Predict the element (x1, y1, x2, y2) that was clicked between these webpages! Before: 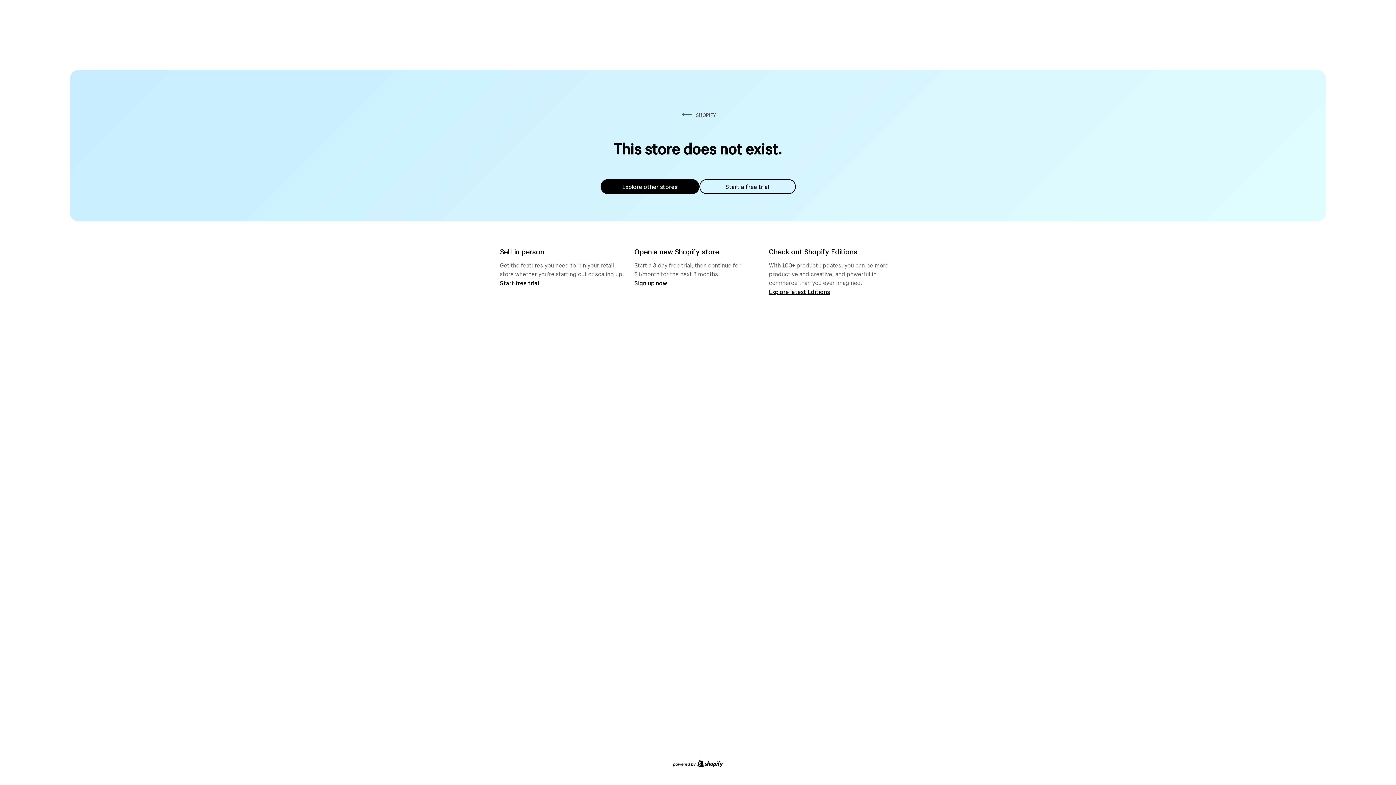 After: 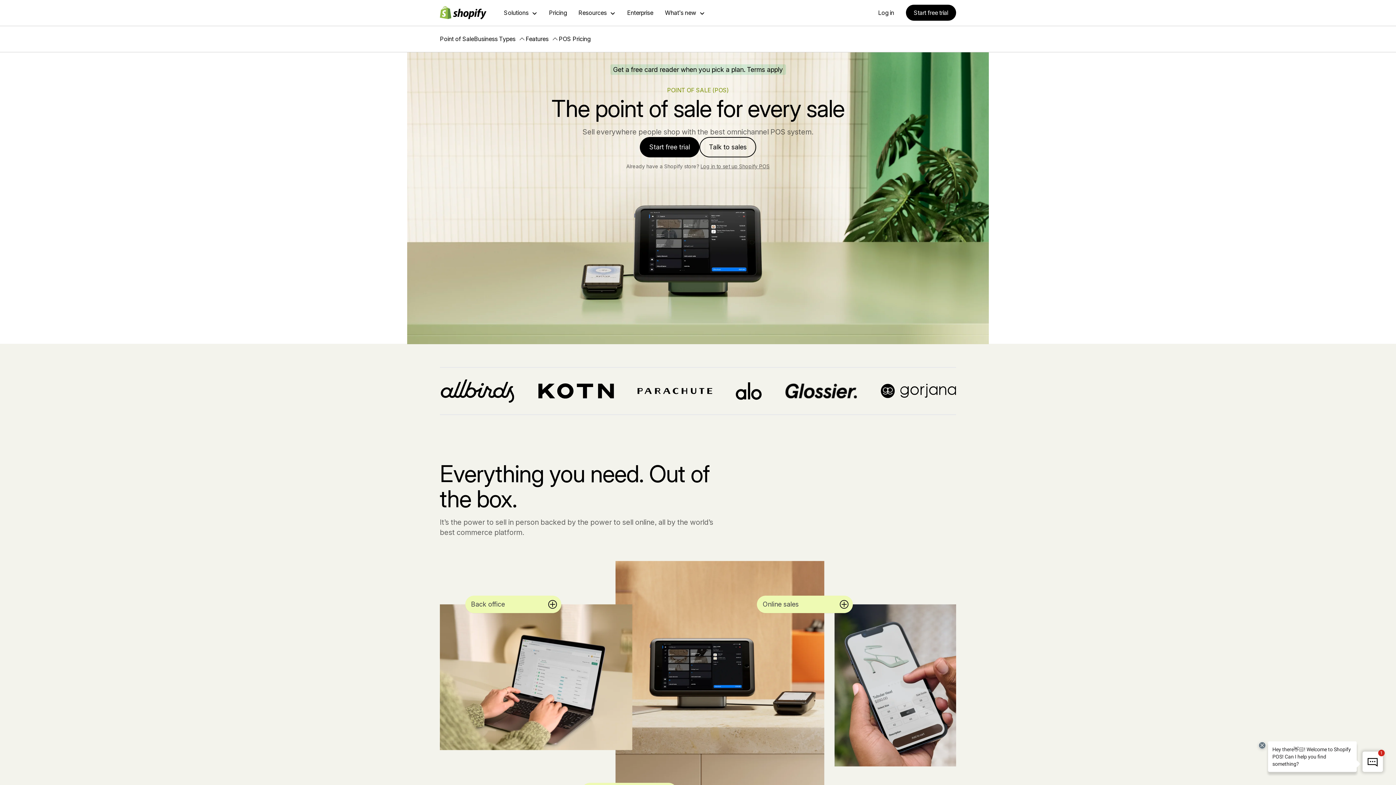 Action: bbox: (500, 279, 539, 286) label: Start free trial